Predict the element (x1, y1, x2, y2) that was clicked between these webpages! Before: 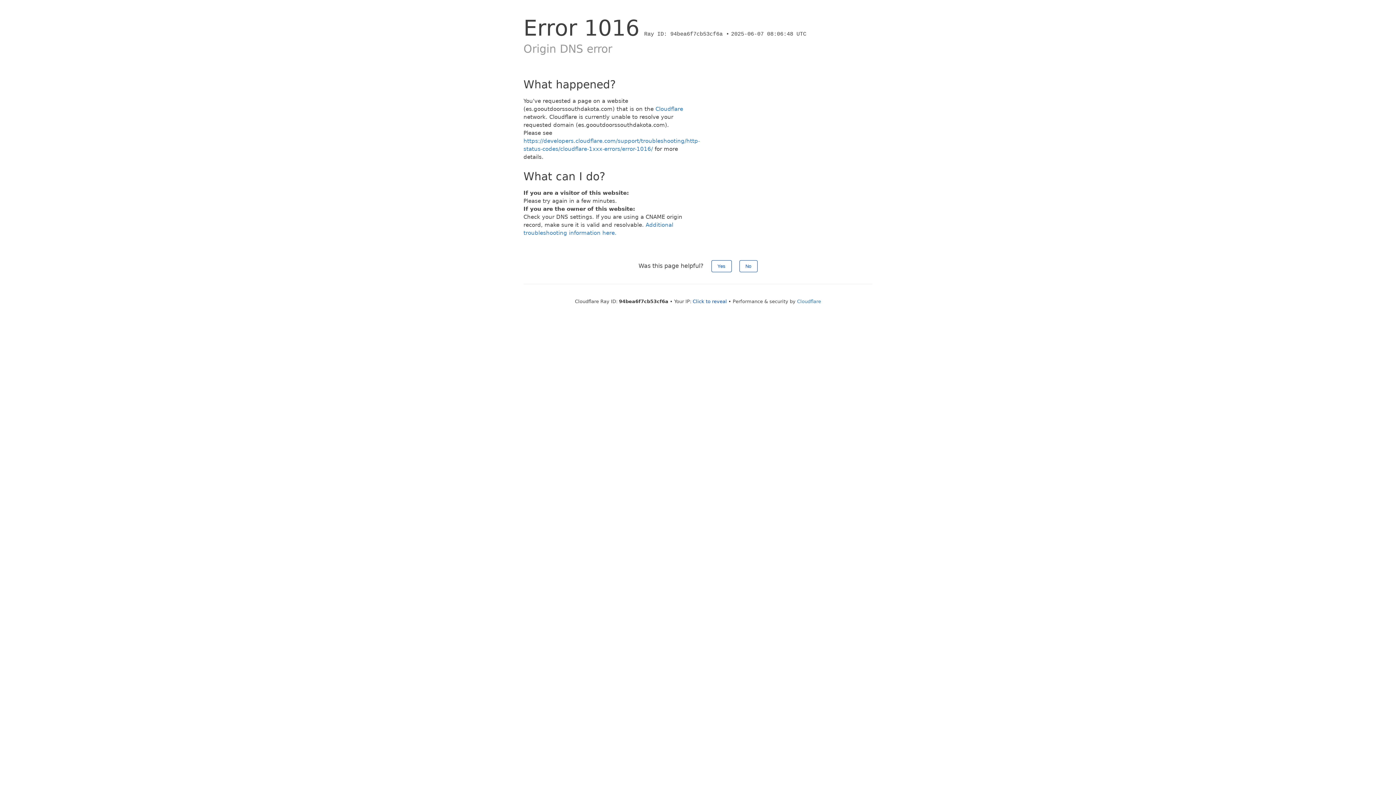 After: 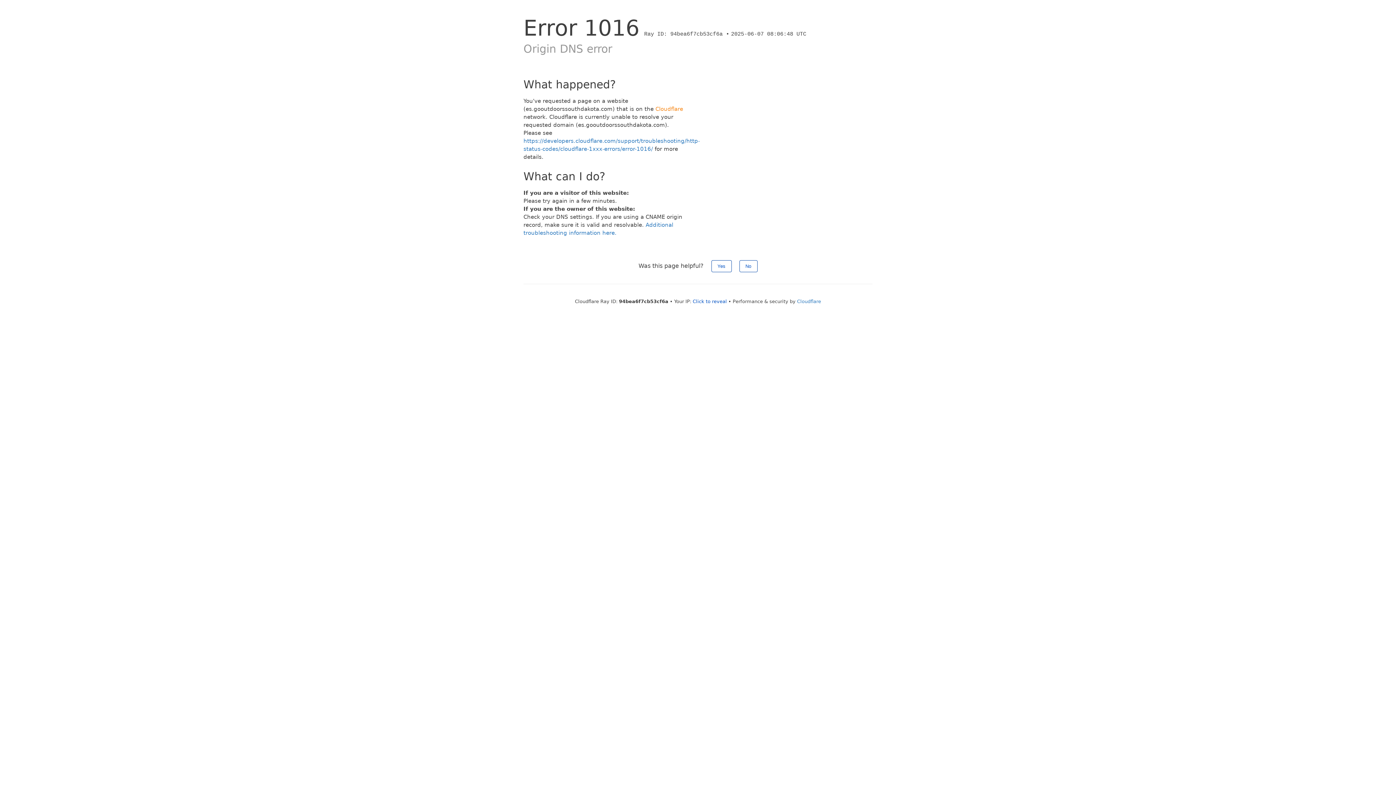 Action: label: Cloudflare bbox: (655, 105, 683, 112)